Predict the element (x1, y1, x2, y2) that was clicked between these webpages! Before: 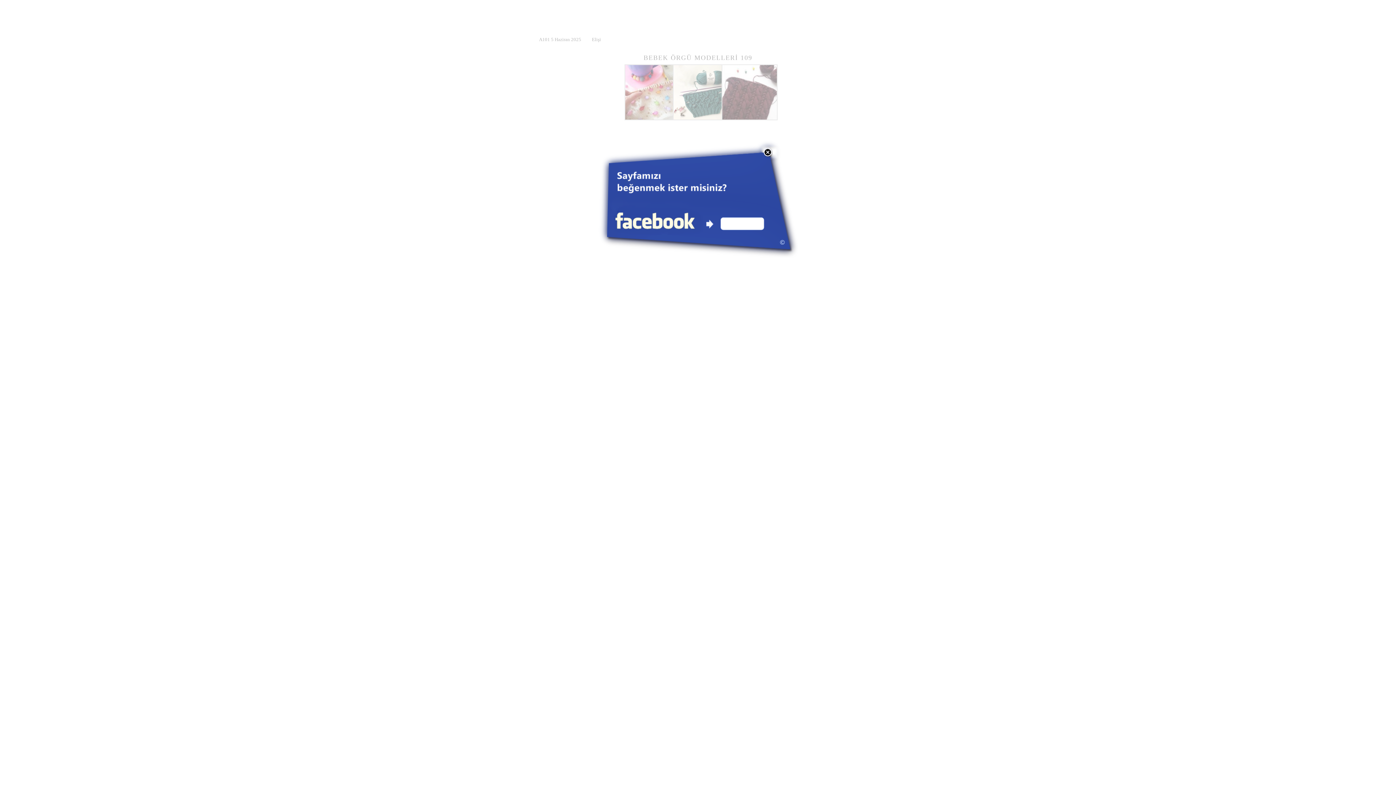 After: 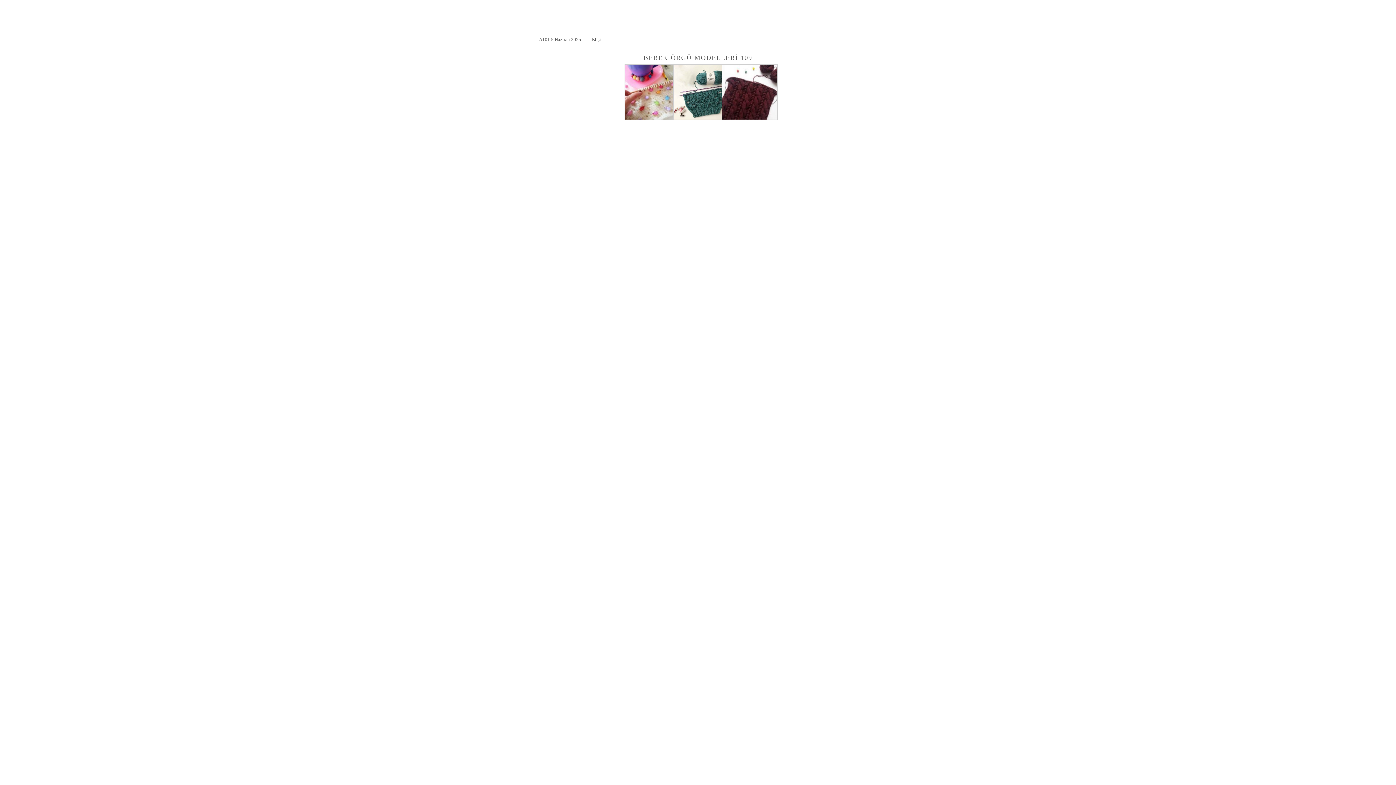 Action: bbox: (764, 148, 772, 156)